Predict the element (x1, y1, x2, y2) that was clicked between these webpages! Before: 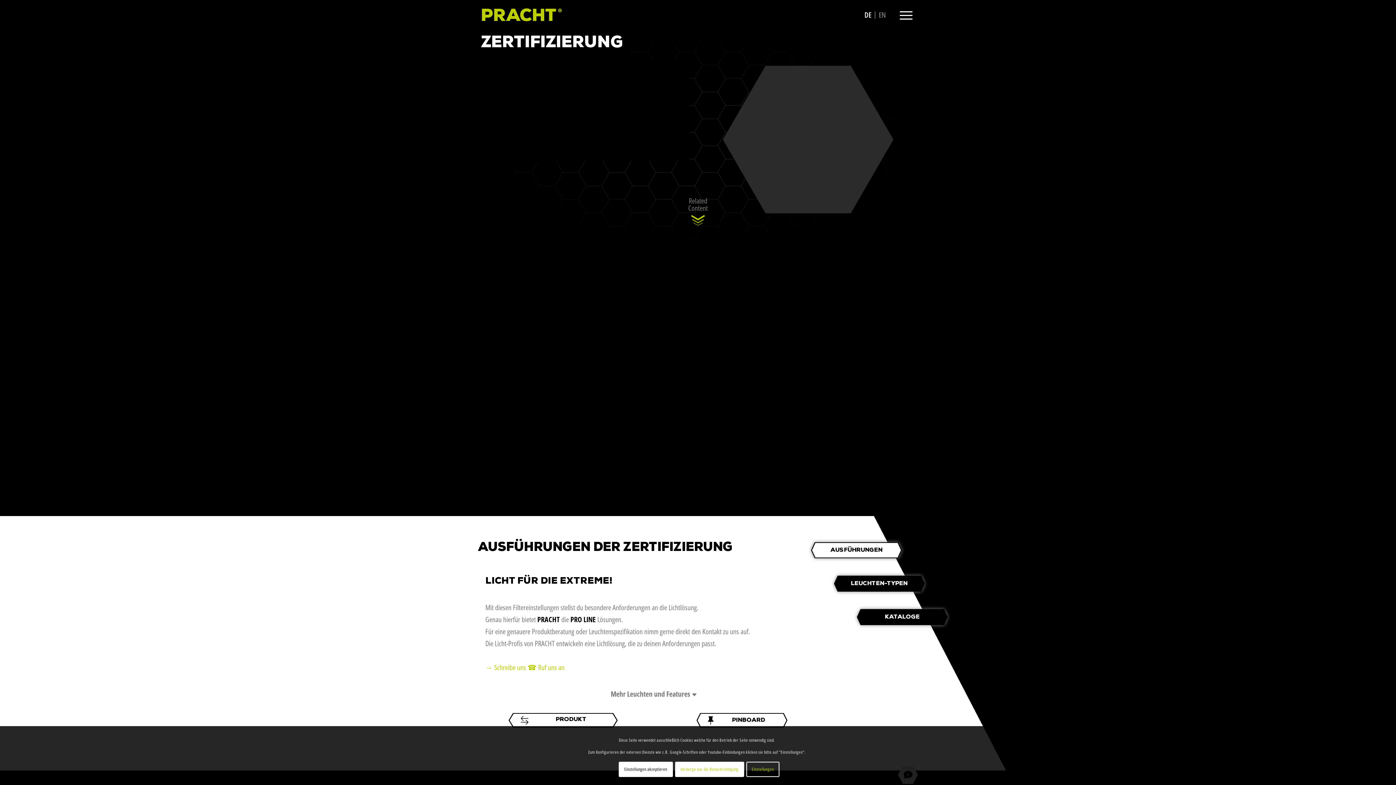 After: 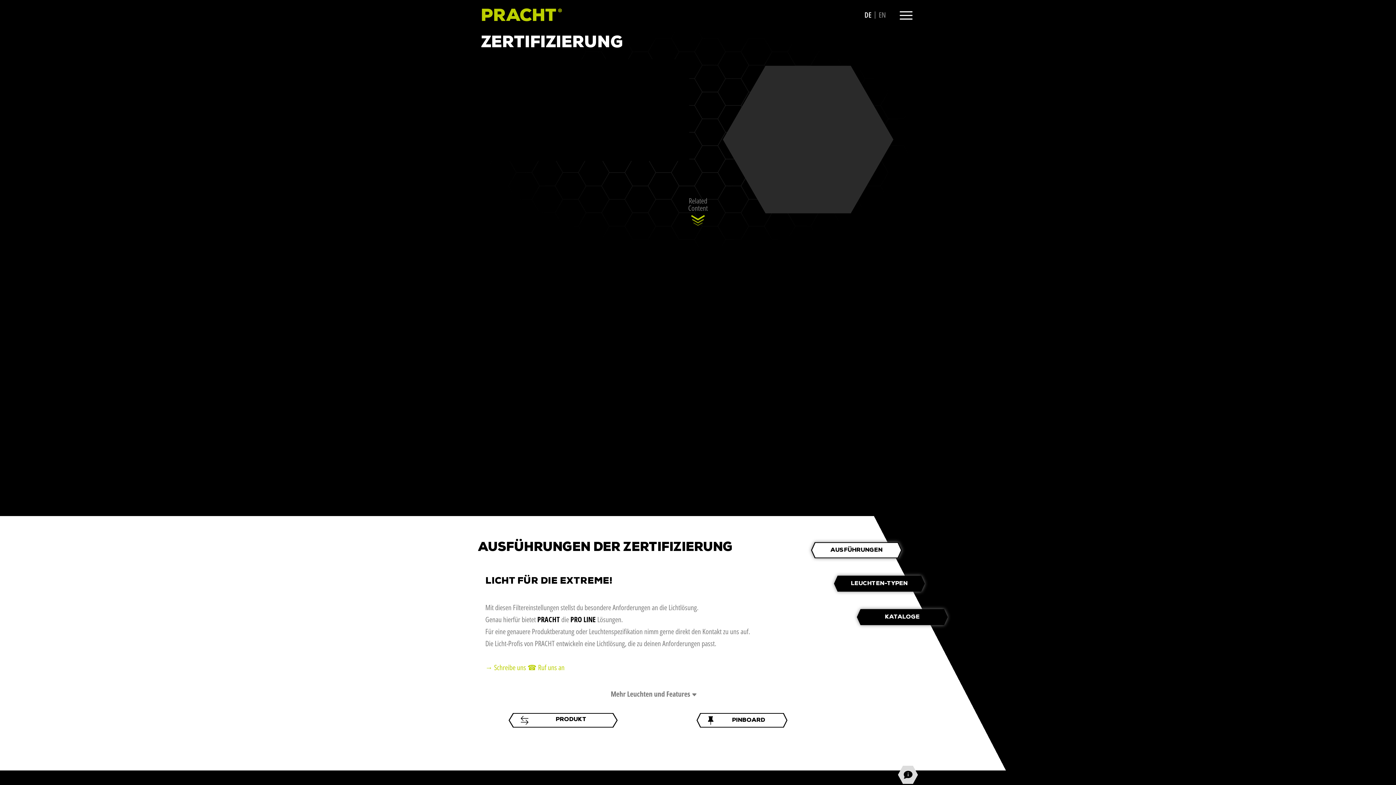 Action: bbox: (618, 762, 672, 777) label: Einstellungen akzeptieren